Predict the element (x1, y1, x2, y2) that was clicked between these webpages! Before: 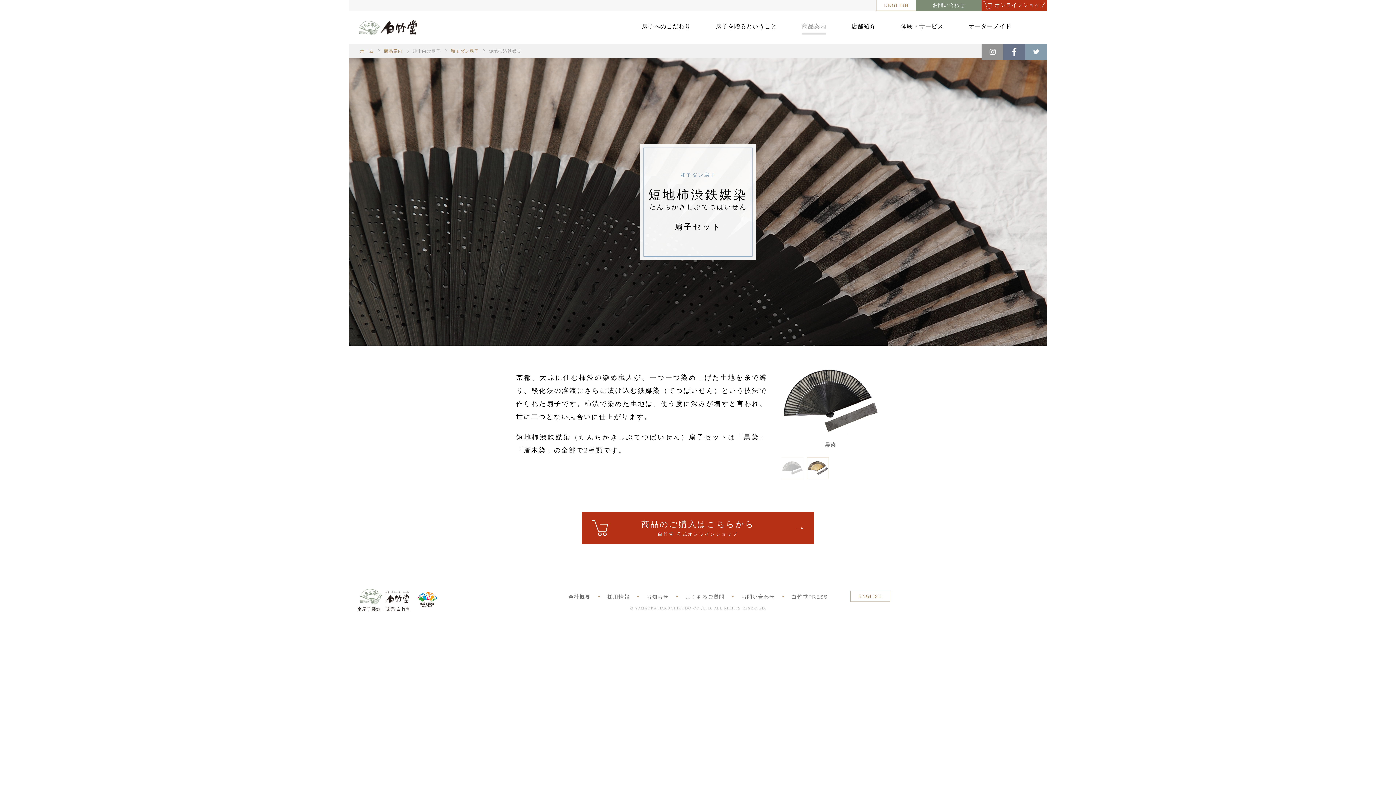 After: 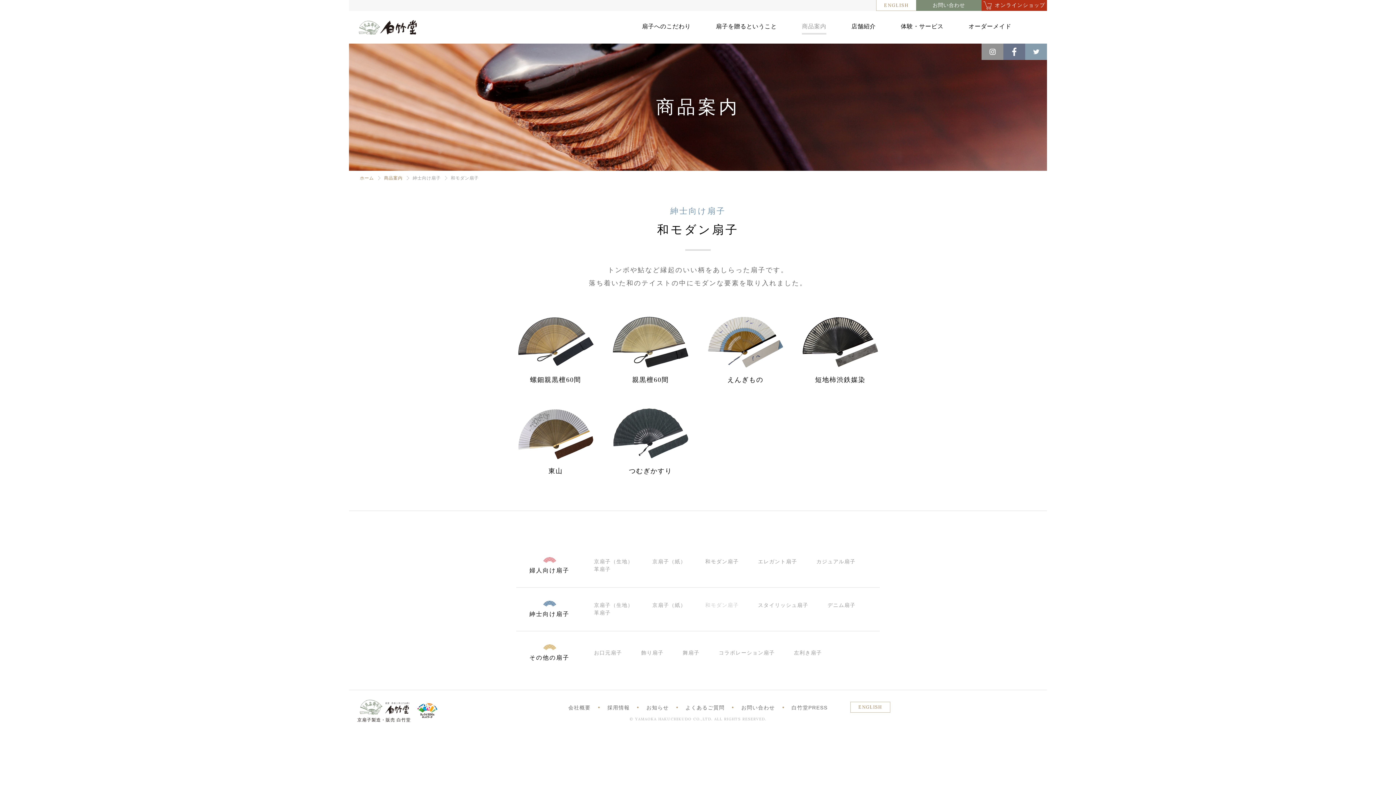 Action: bbox: (450, 48, 478, 53) label: 和モダン扇子